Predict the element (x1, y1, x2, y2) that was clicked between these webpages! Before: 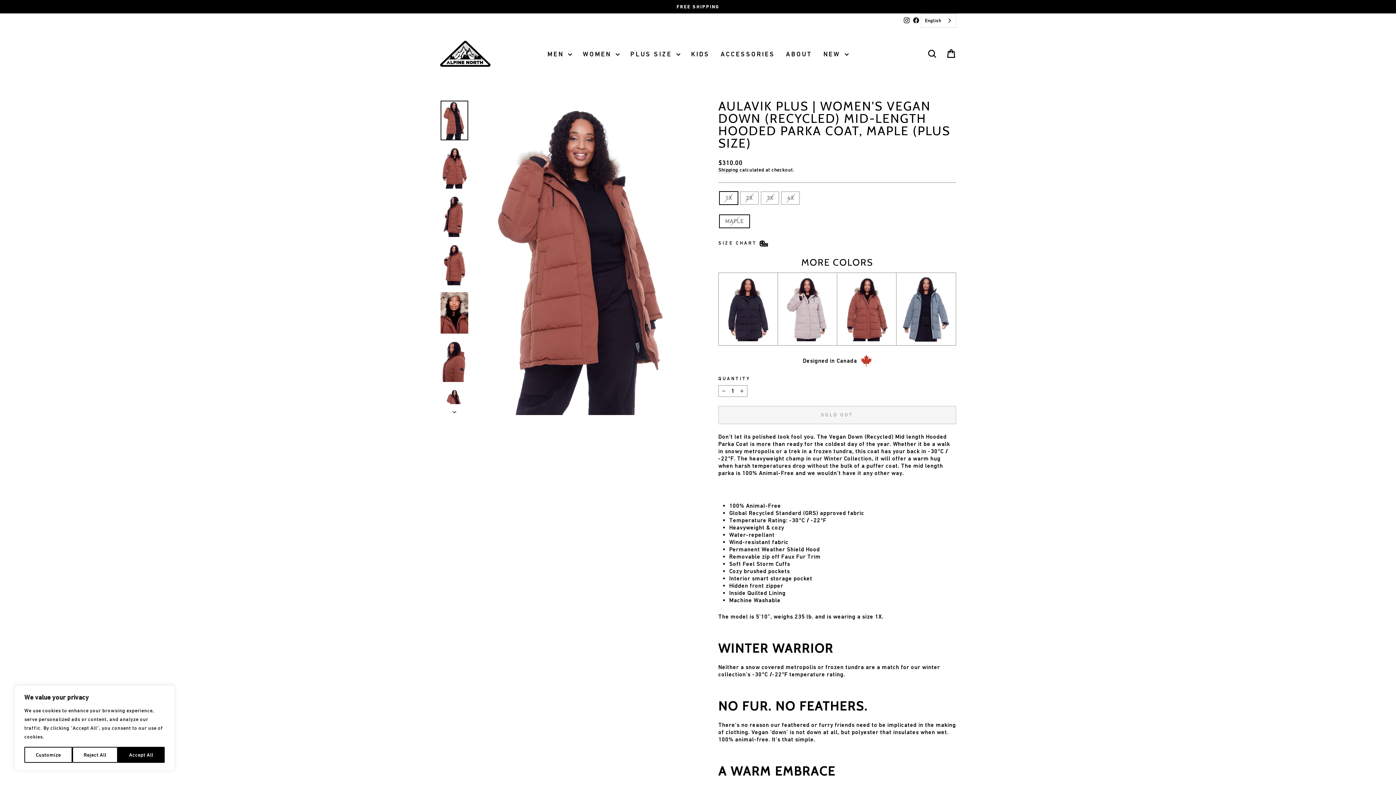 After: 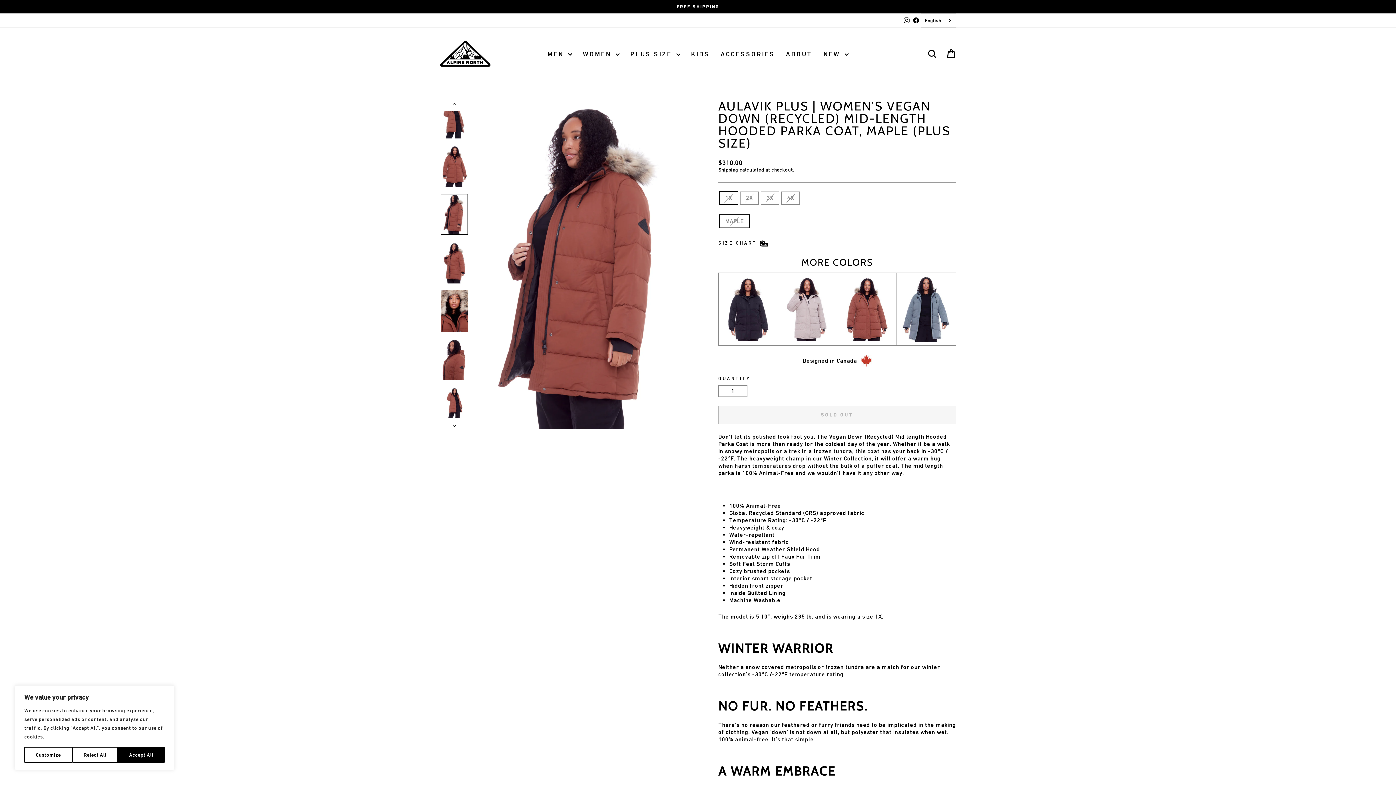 Action: bbox: (440, 195, 468, 237)